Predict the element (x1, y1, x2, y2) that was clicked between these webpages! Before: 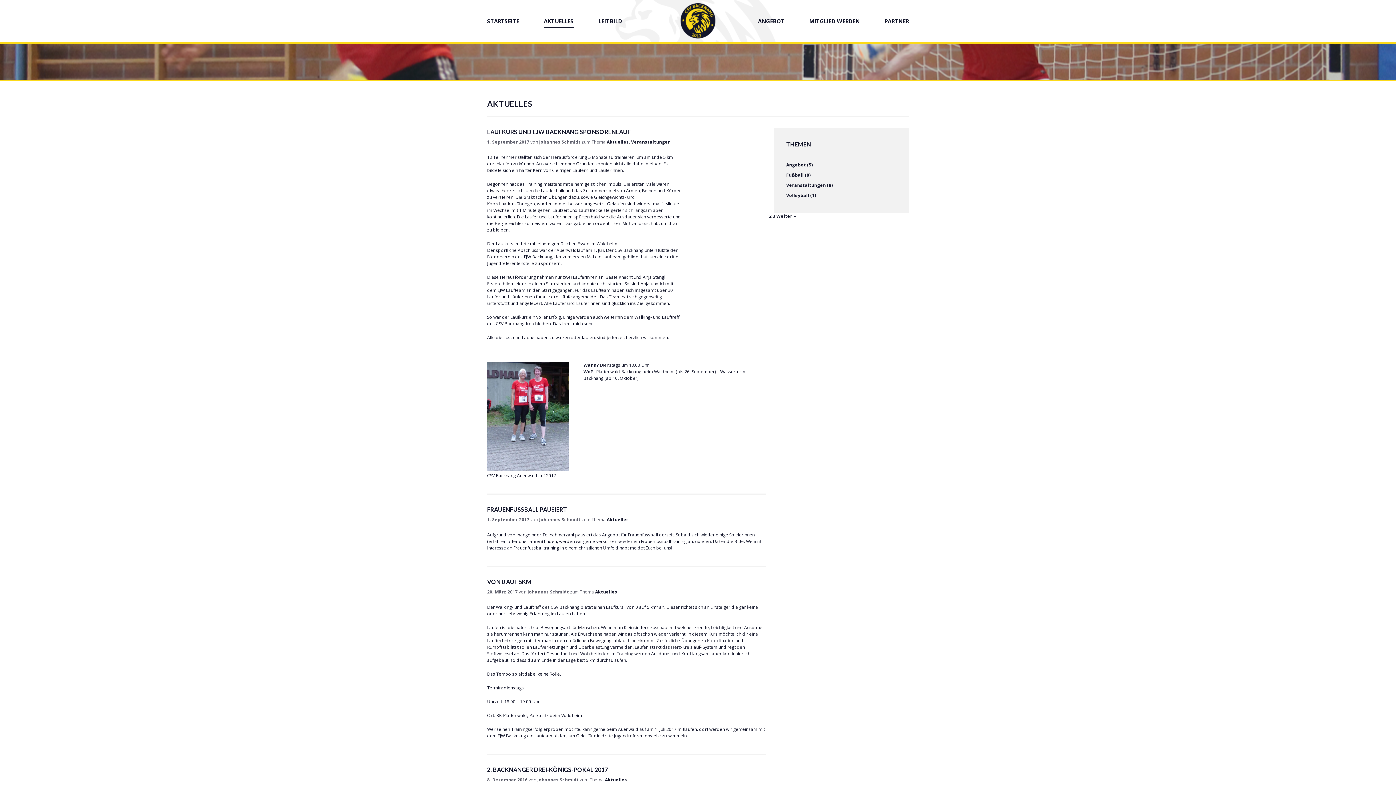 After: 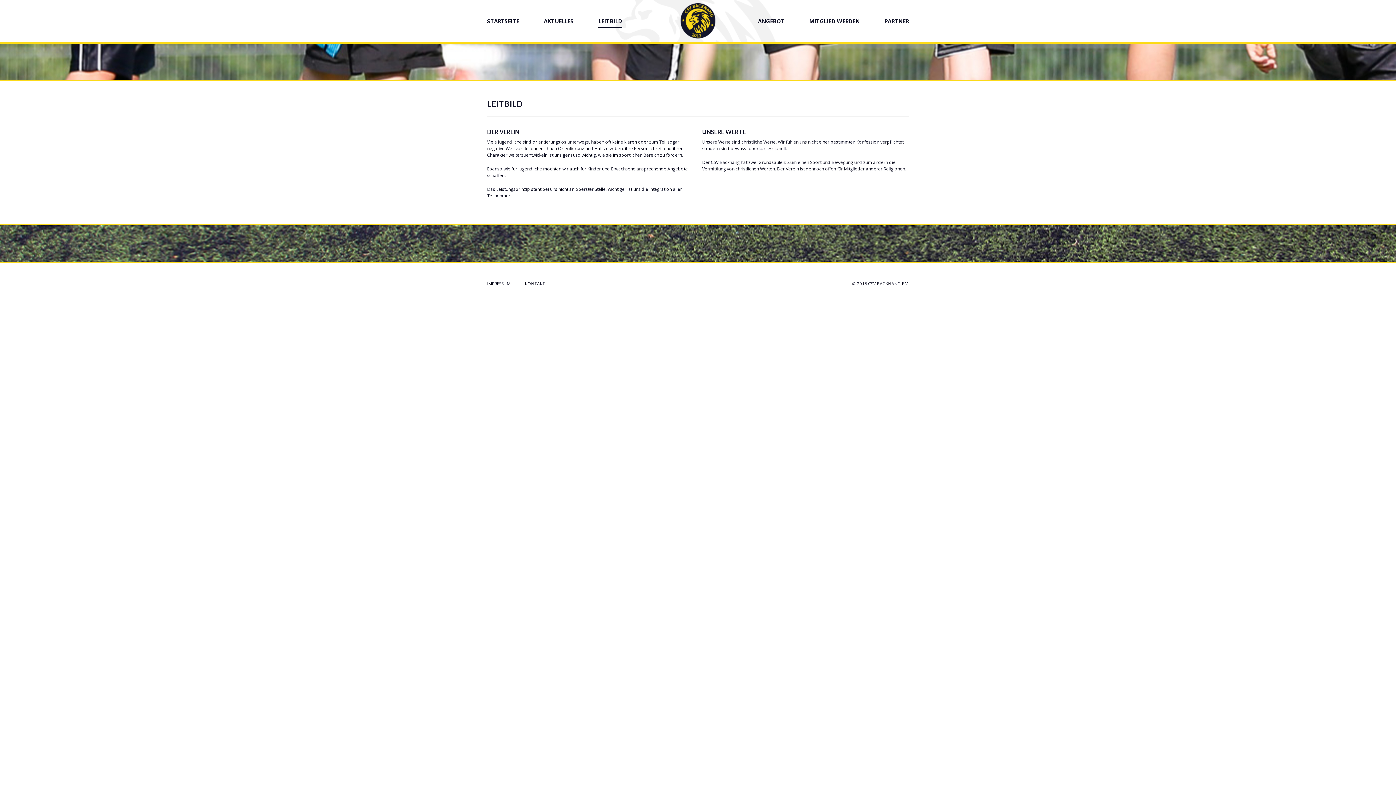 Action: label: LEITBILD bbox: (598, 15, 622, 26)